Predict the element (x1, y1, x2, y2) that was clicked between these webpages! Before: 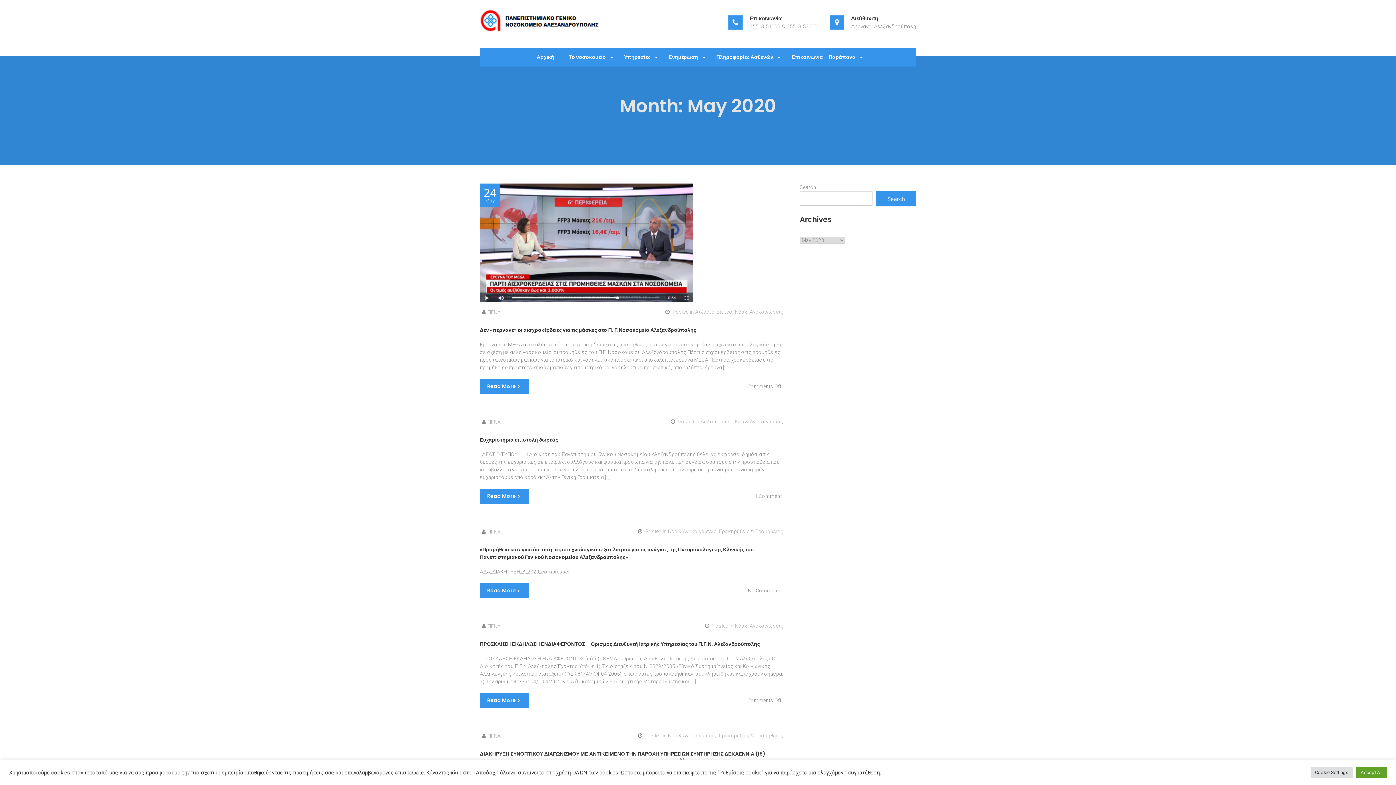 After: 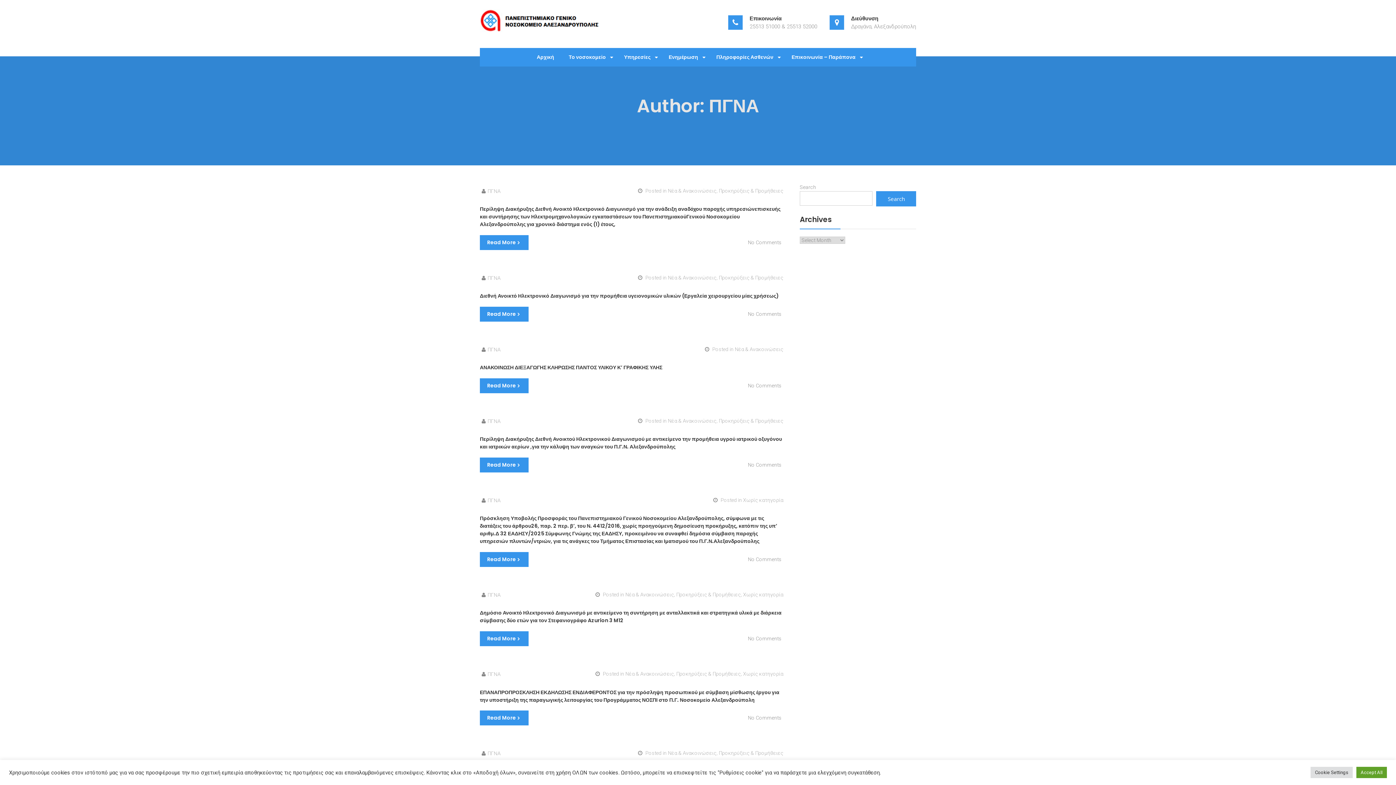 Action: bbox: (481, 529, 500, 534) label: ΠΓΝΑ